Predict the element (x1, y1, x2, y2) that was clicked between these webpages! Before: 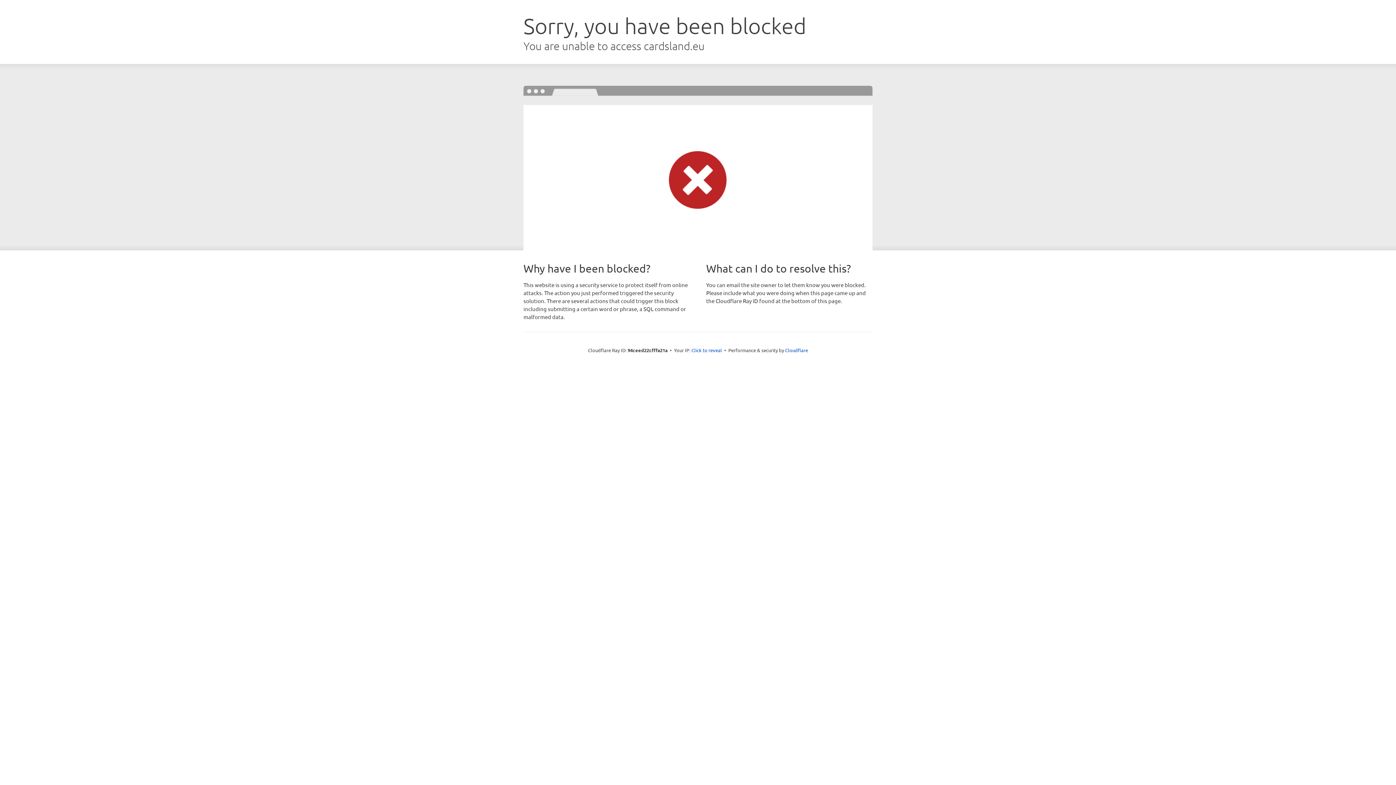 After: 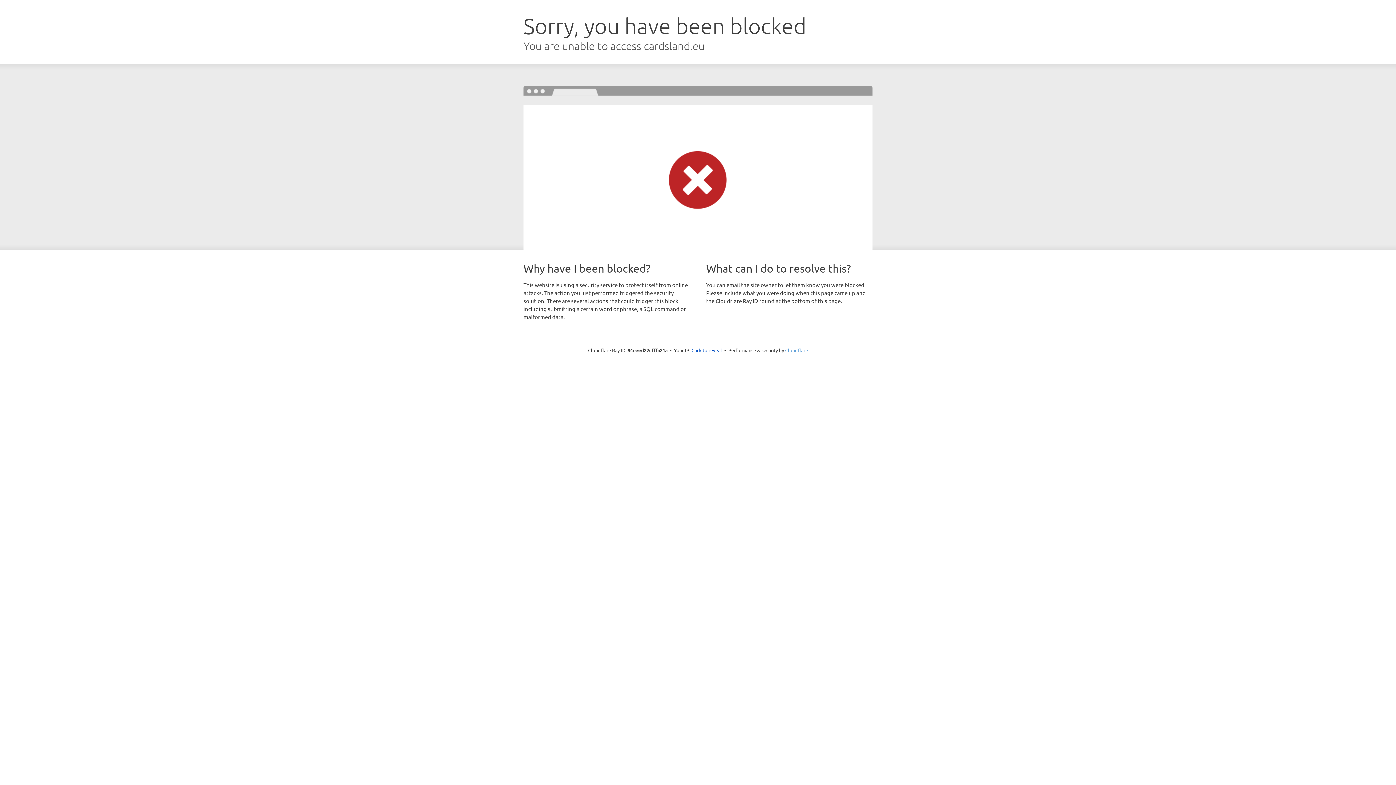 Action: label: Cloudflare bbox: (785, 347, 808, 353)